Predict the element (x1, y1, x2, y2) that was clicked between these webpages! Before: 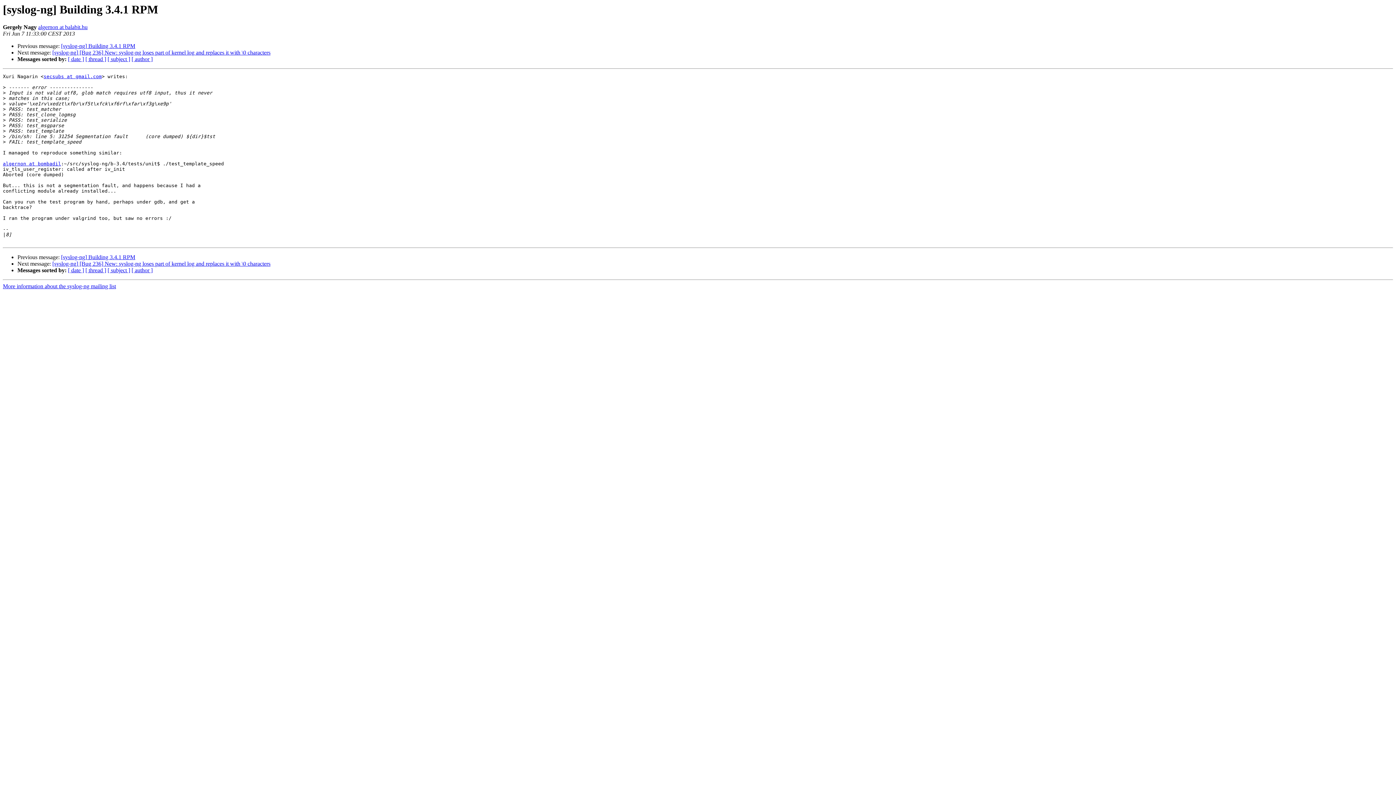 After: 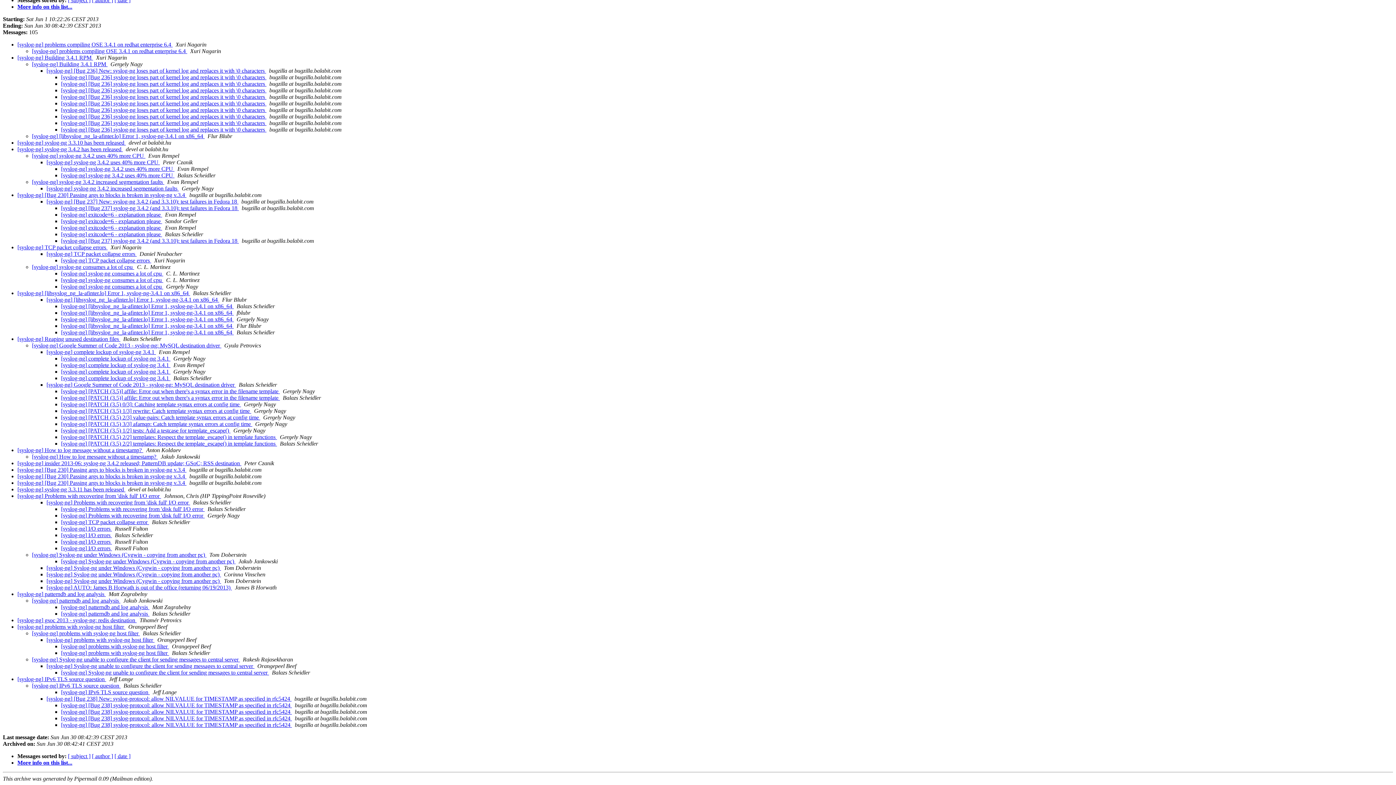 Action: bbox: (85, 267, 106, 273) label: [ thread ]